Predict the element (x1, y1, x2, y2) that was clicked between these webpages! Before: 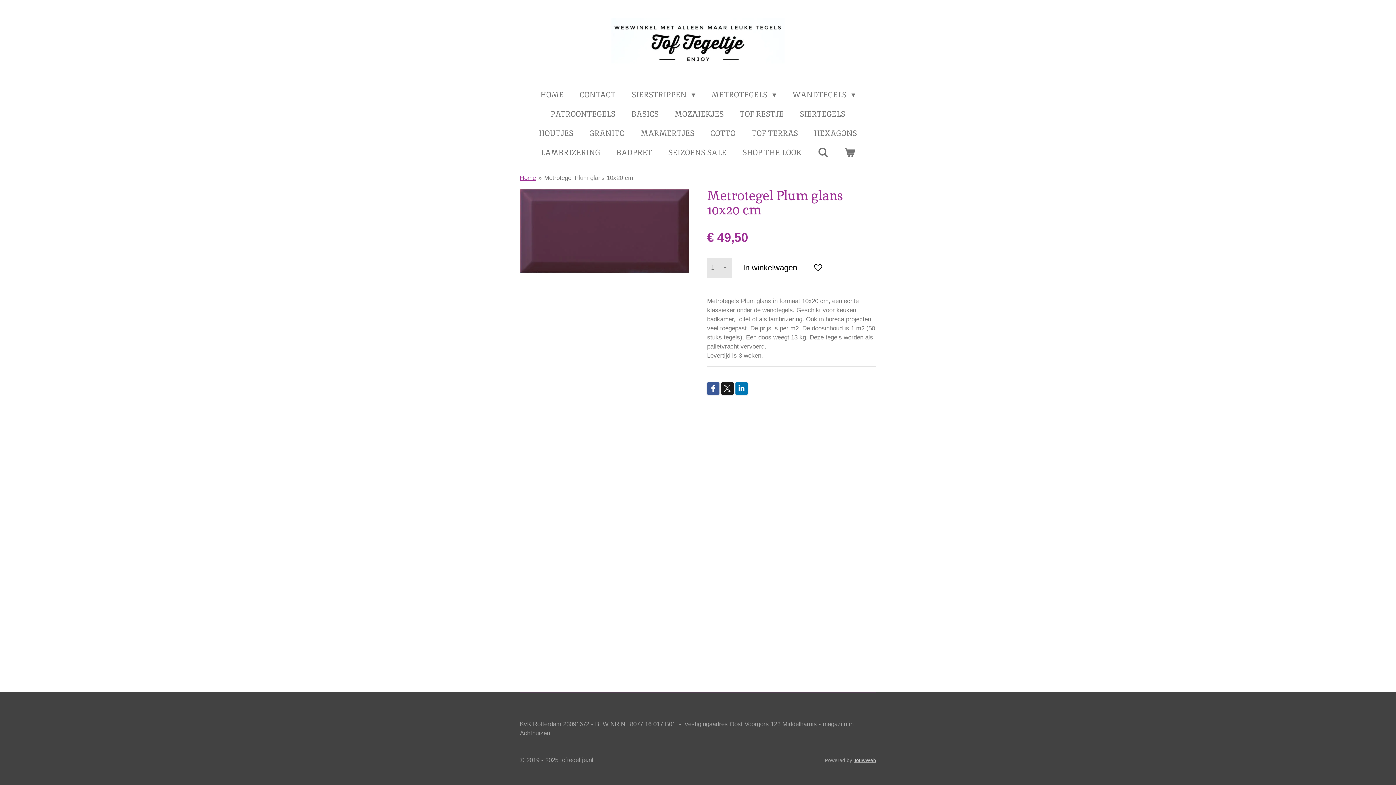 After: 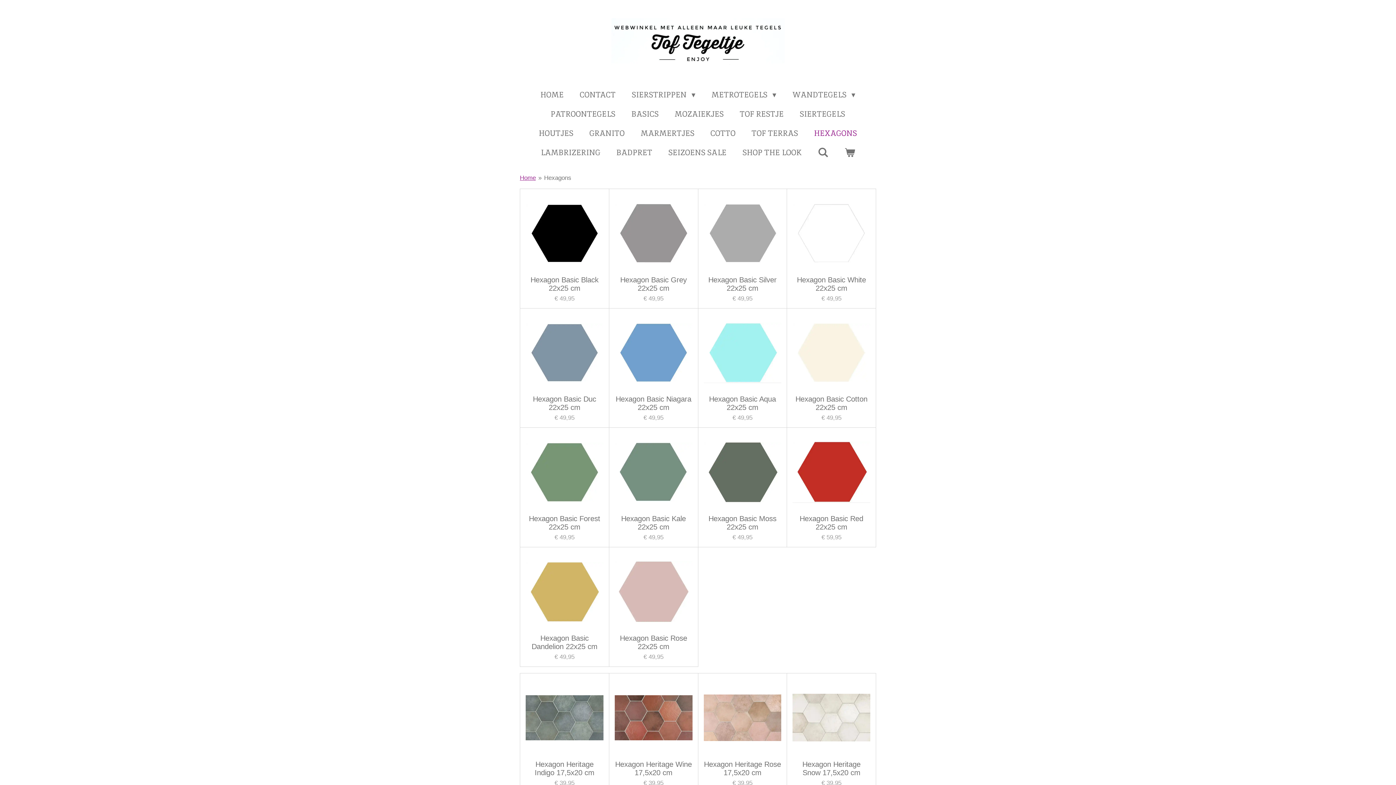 Action: bbox: (808, 125, 863, 141) label: HEXAGONS